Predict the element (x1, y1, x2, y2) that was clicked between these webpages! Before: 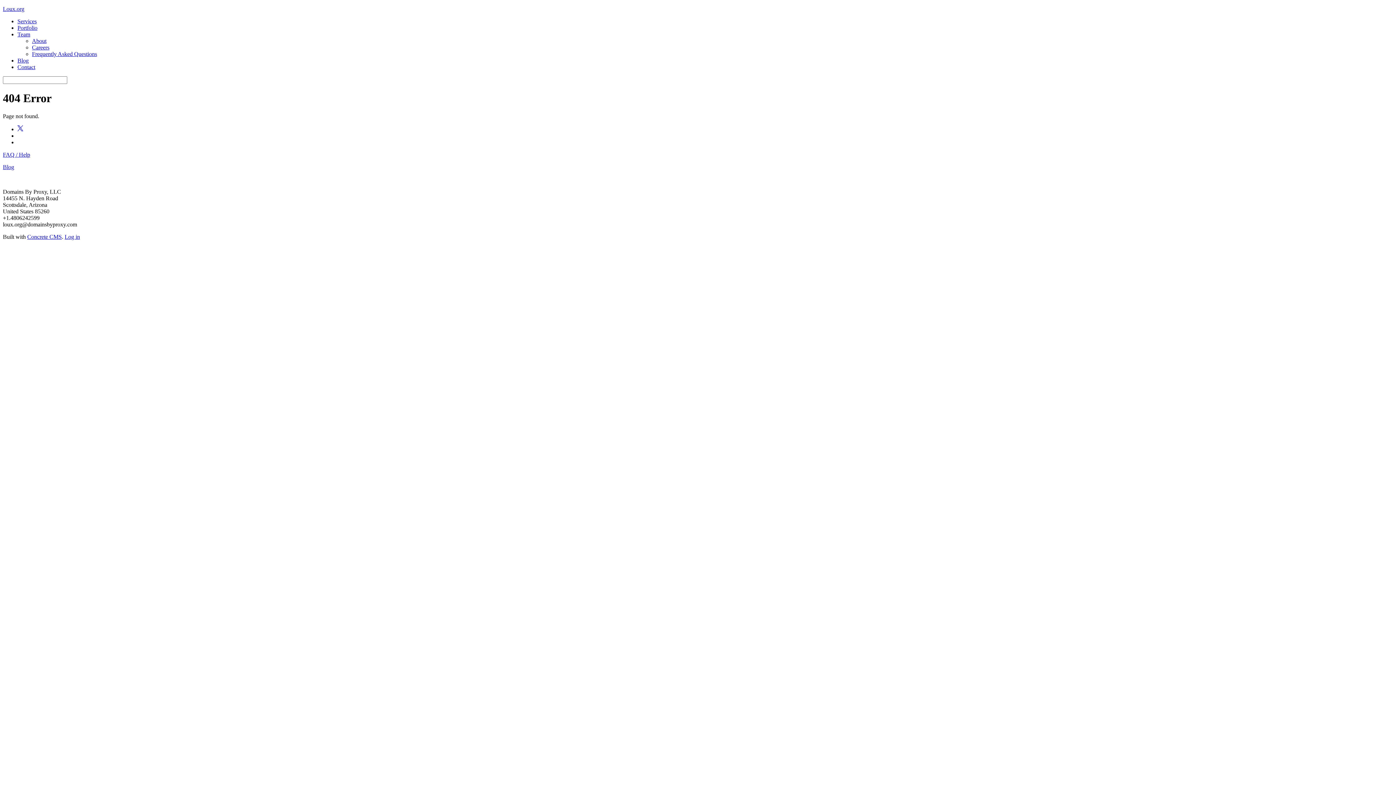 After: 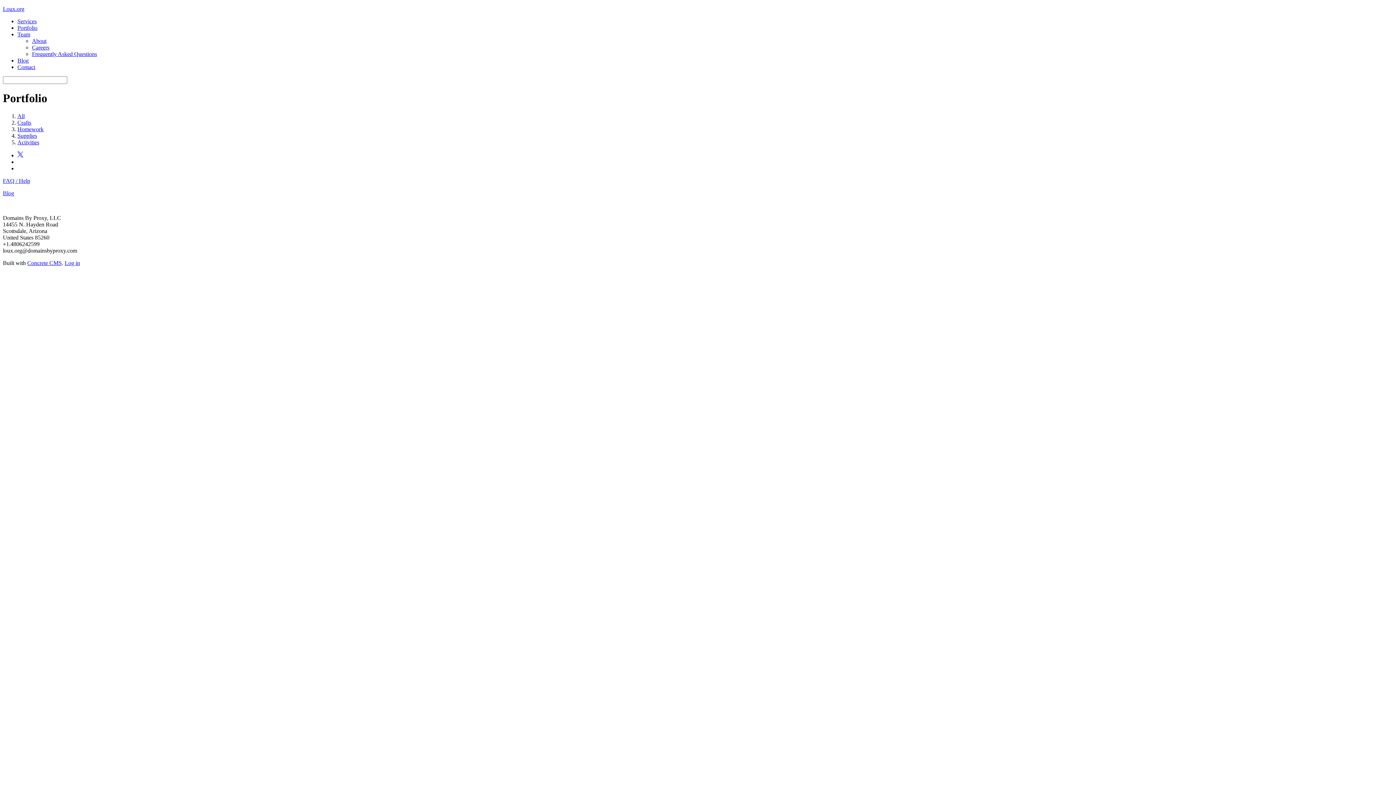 Action: bbox: (17, 24, 37, 30) label: Portfolio